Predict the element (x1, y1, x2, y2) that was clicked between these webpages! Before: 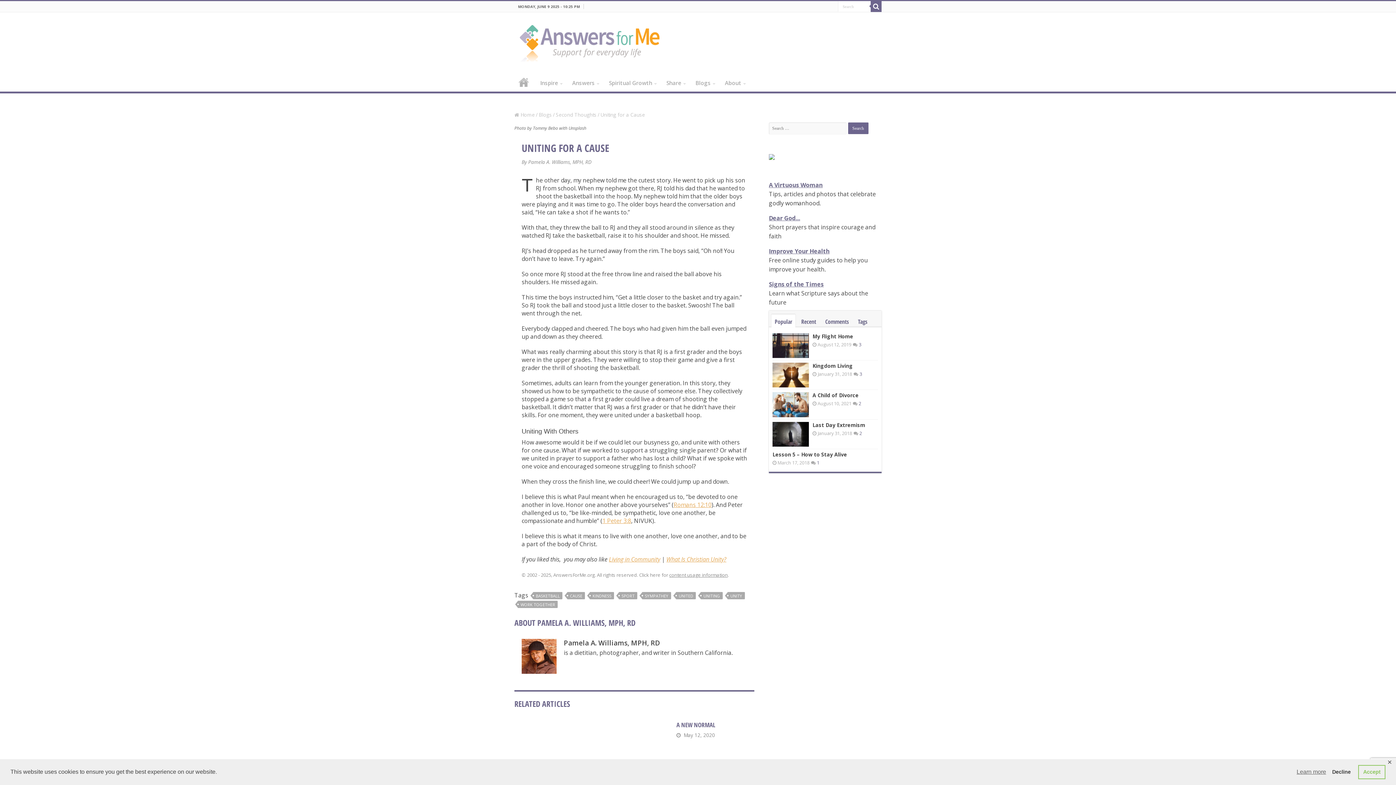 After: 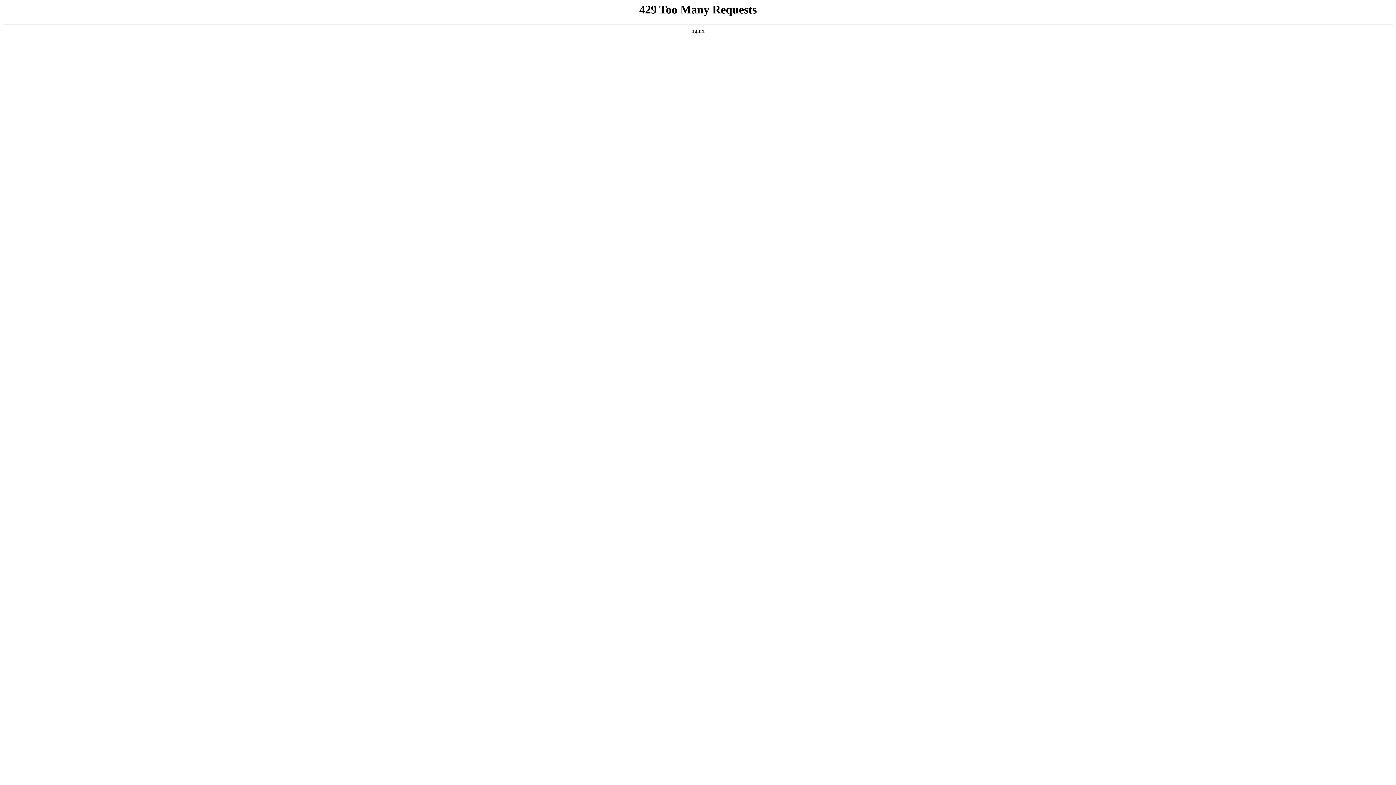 Action: bbox: (533, 74, 565, 91) label: Inspire